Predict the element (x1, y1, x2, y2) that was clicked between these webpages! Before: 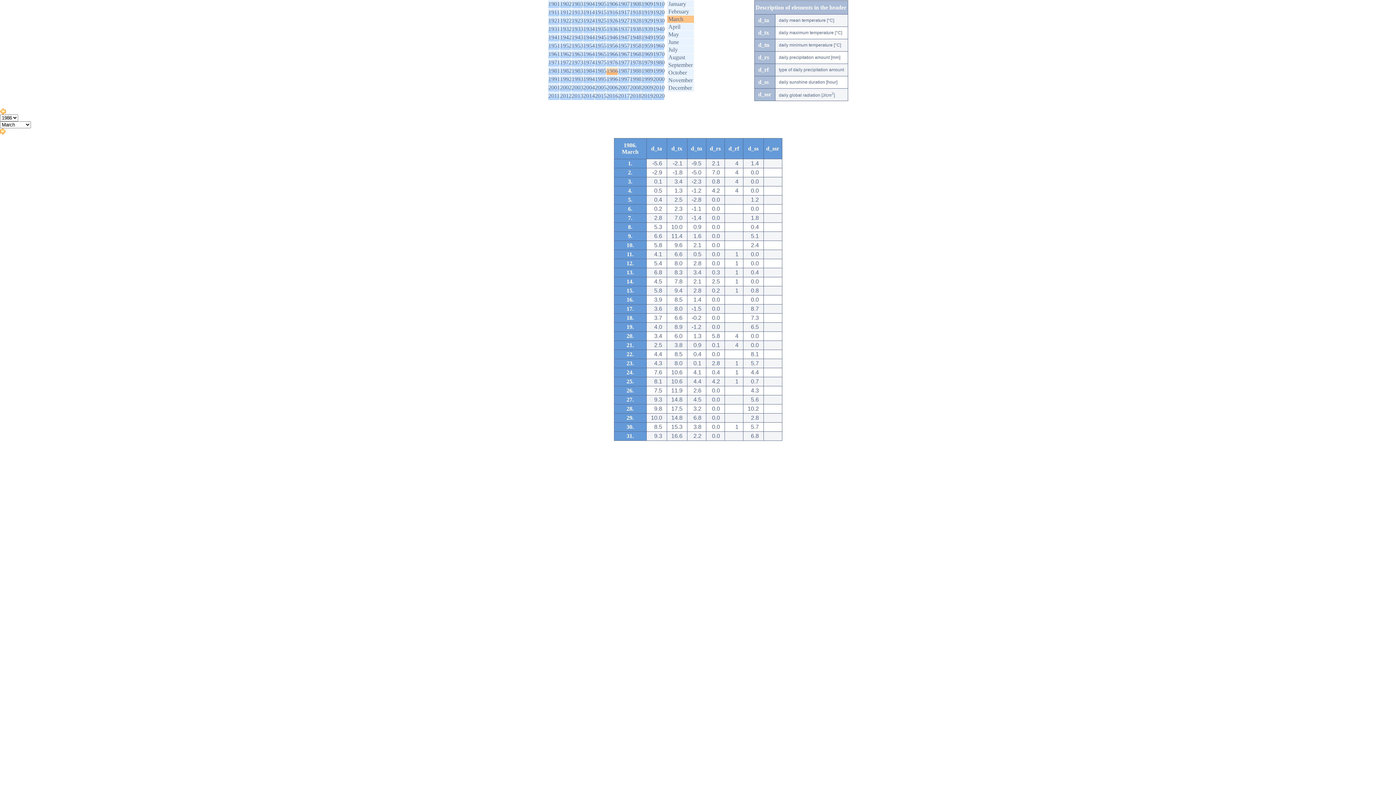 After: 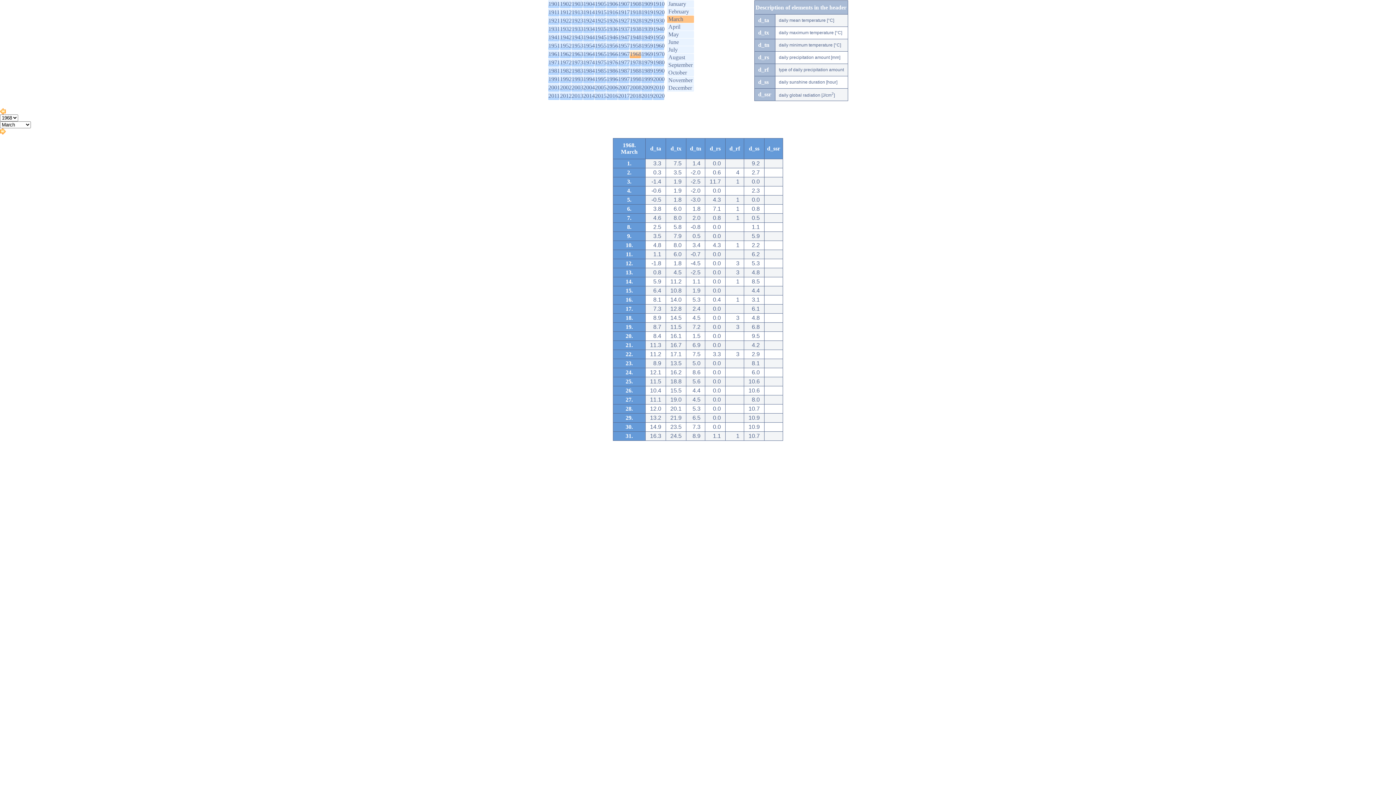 Action: label: 1968 bbox: (630, 50, 641, 57)